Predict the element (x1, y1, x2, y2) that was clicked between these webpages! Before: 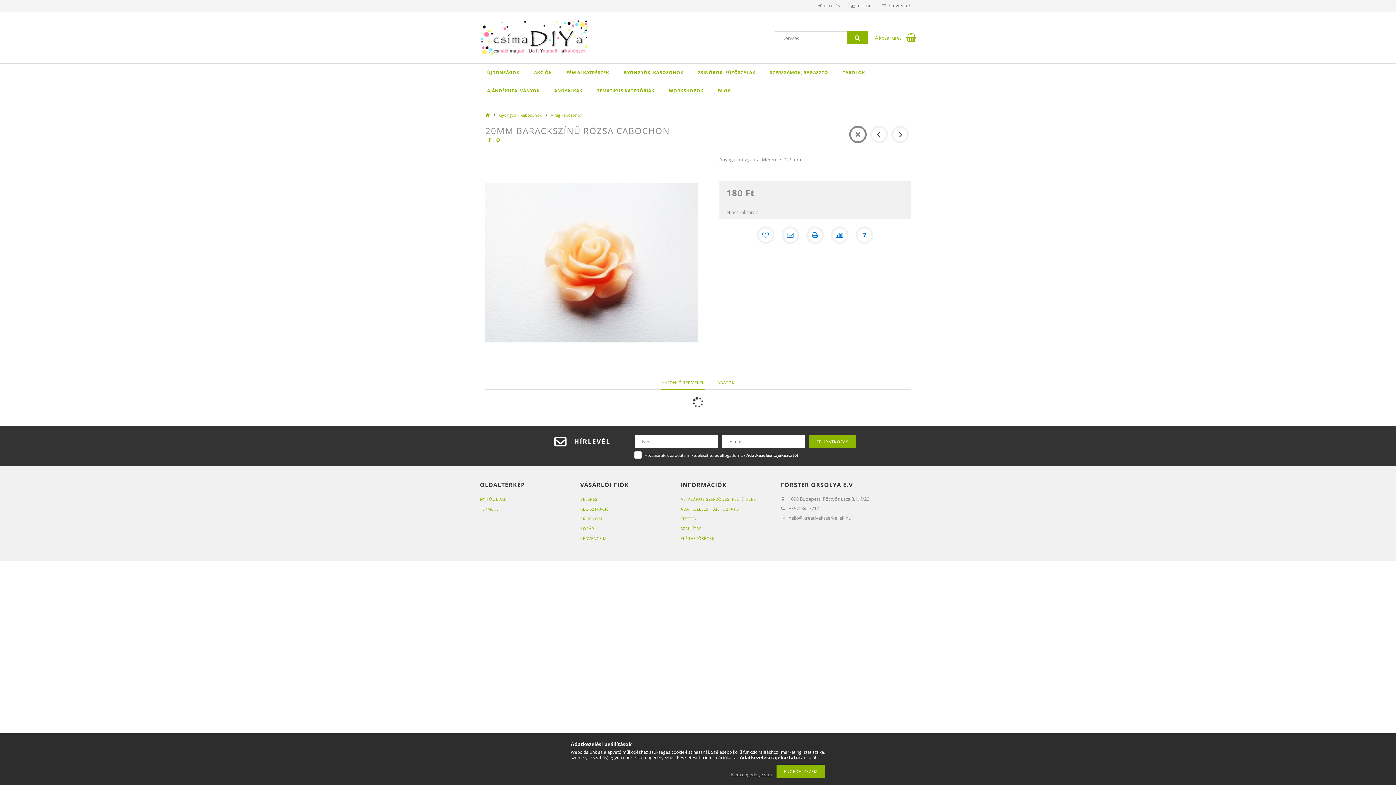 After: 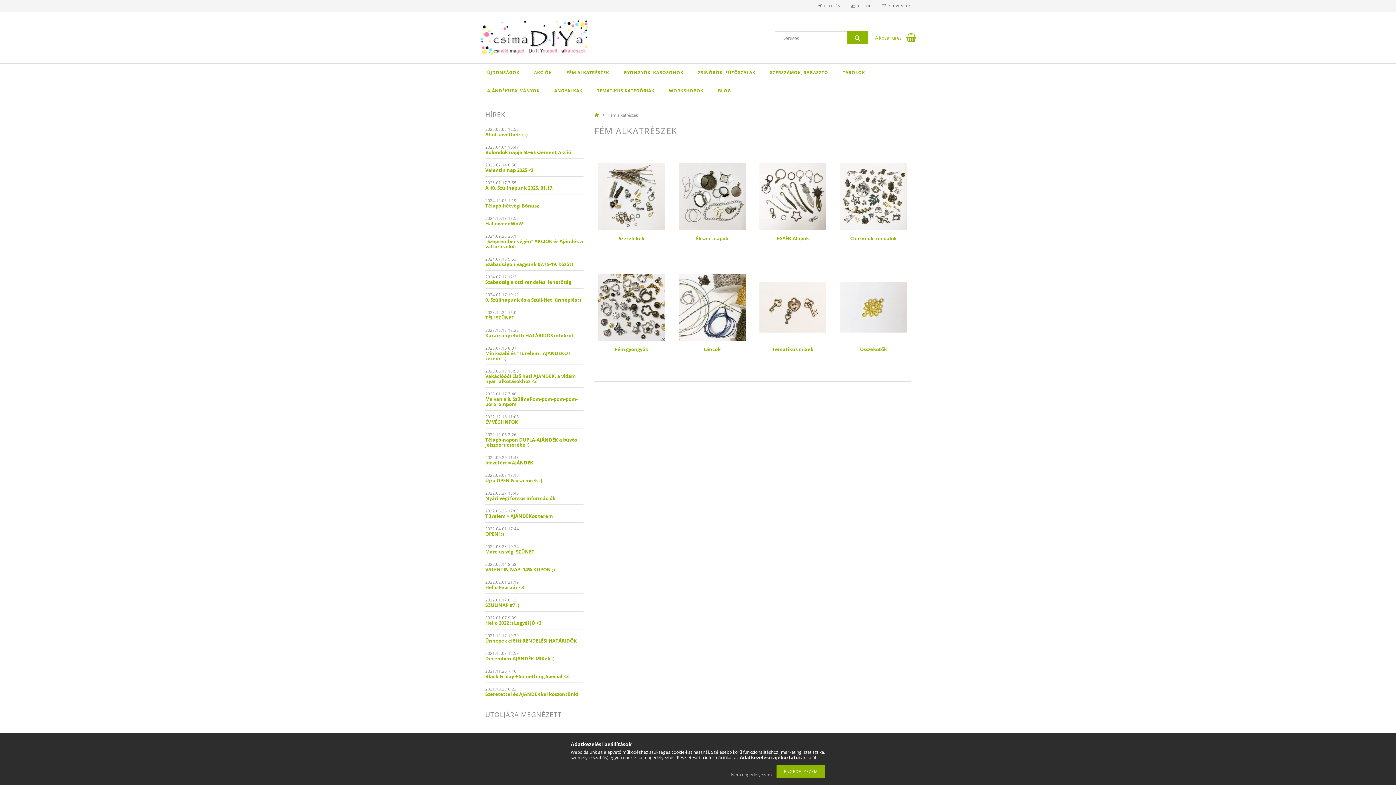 Action: bbox: (559, 63, 616, 81) label: FÉM ALKATRÉSZEK